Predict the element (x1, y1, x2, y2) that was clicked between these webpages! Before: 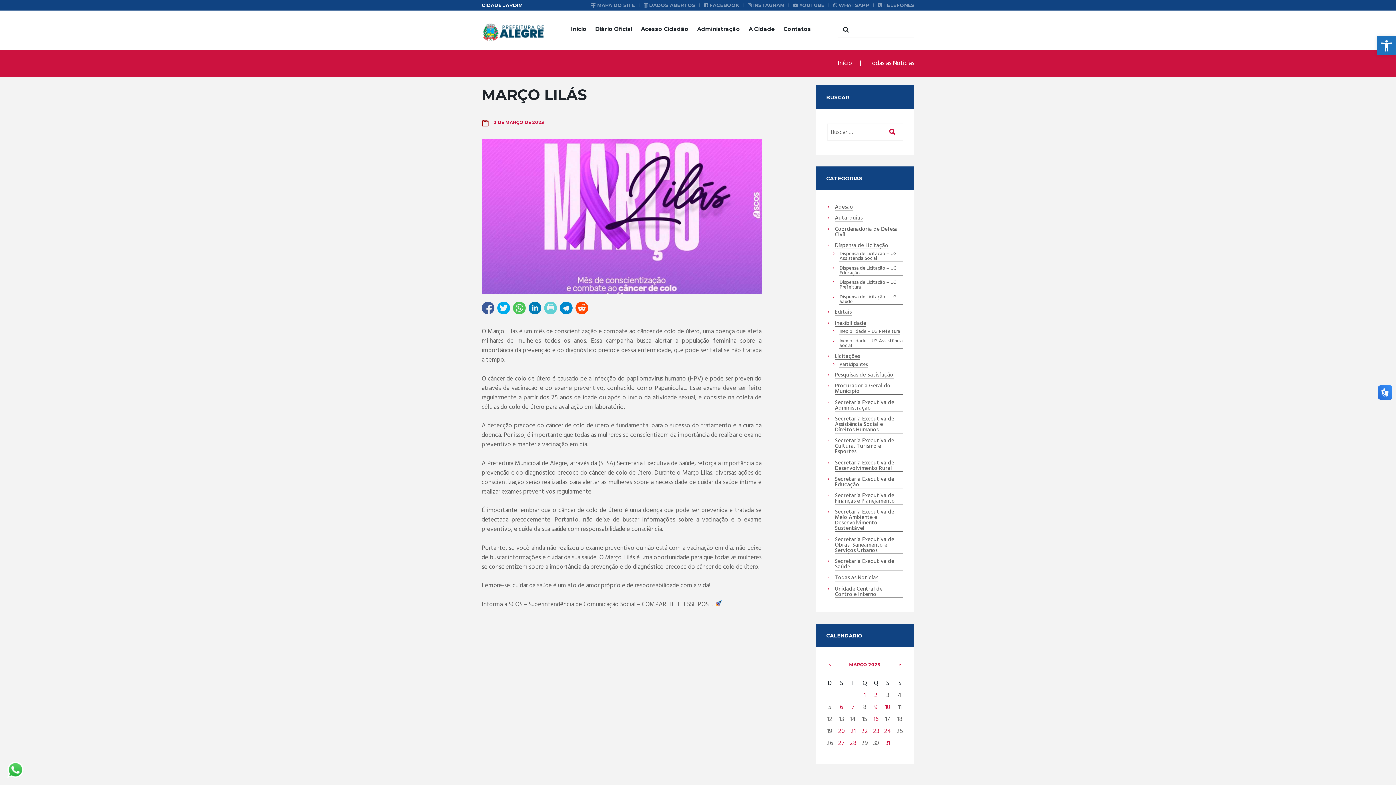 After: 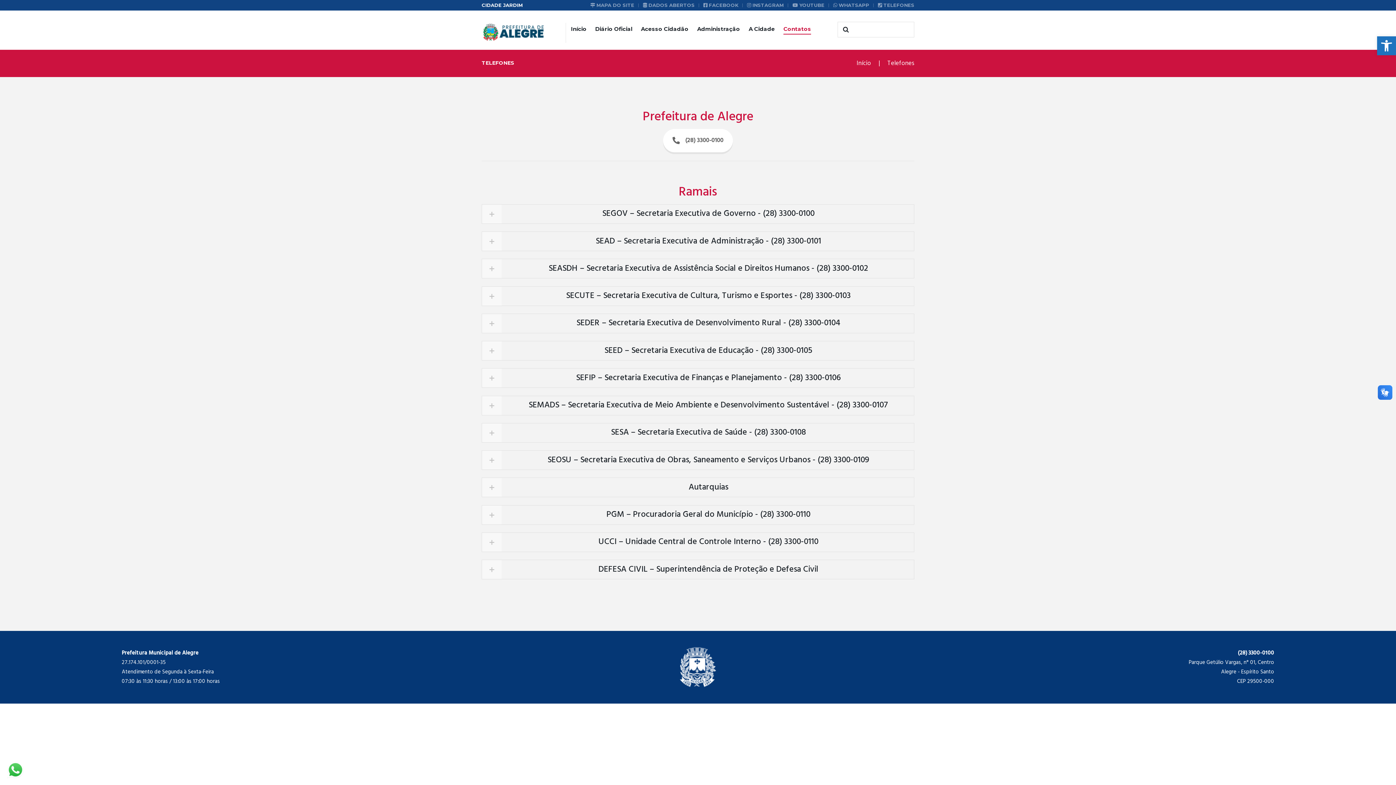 Action: label:  TELEFONES bbox: (878, 0, 914, 10)